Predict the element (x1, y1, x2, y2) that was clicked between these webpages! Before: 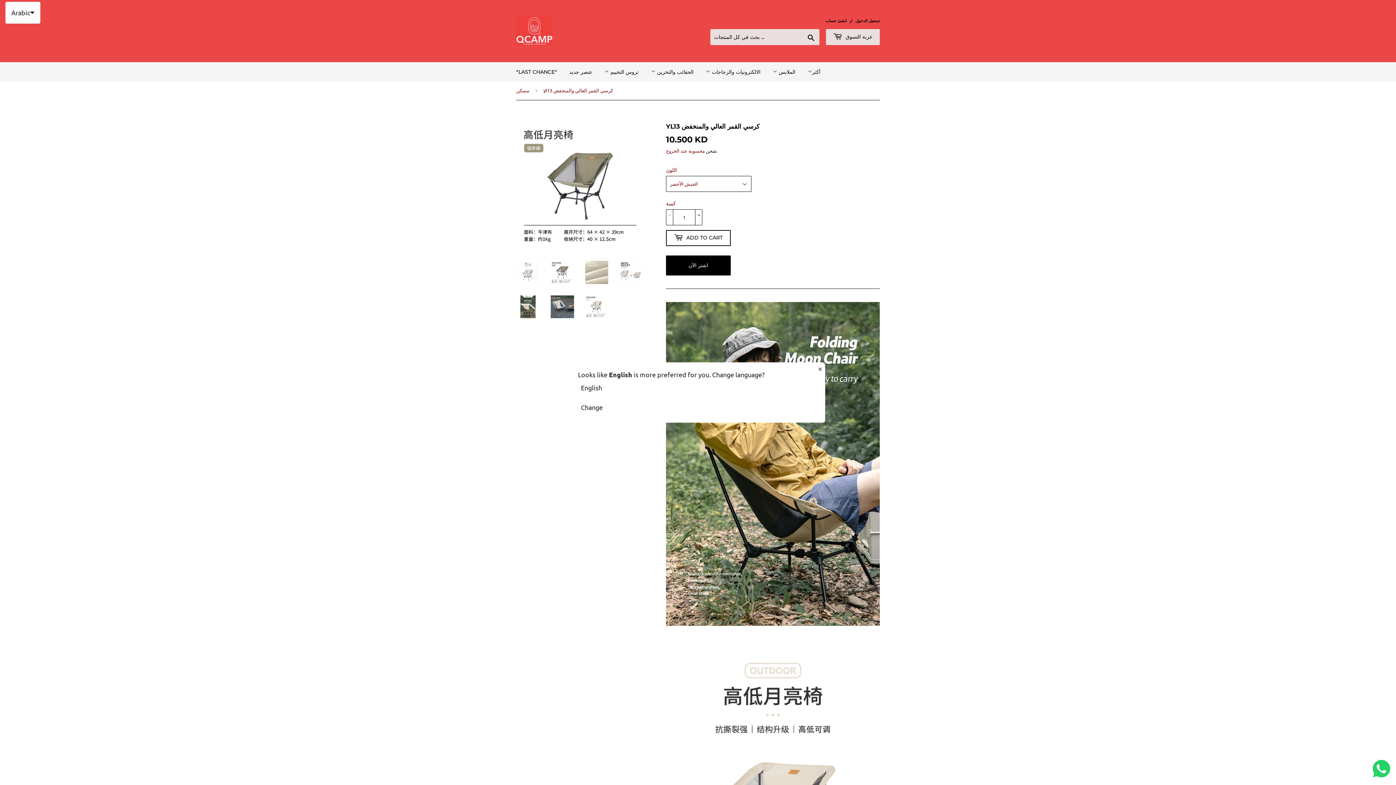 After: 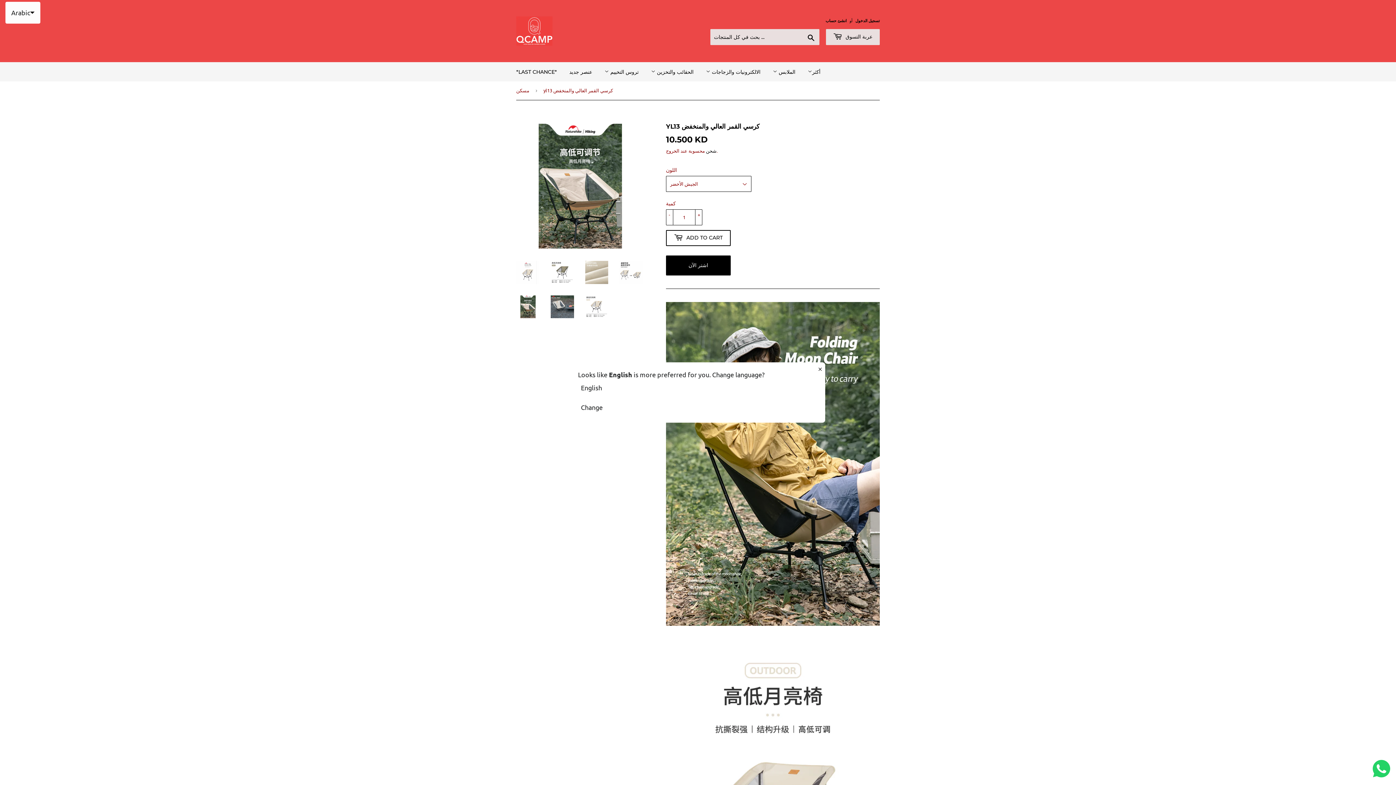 Action: bbox: (516, 295, 539, 318)